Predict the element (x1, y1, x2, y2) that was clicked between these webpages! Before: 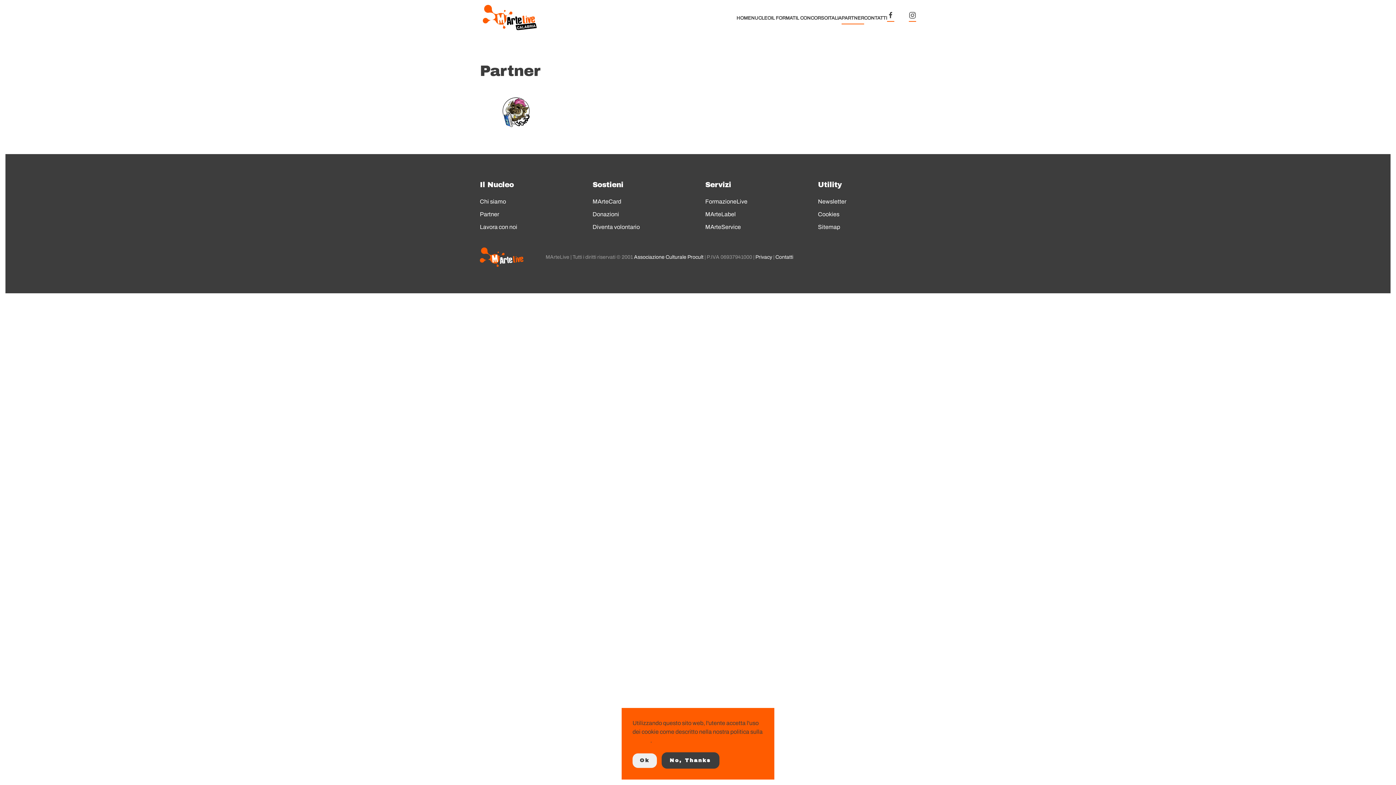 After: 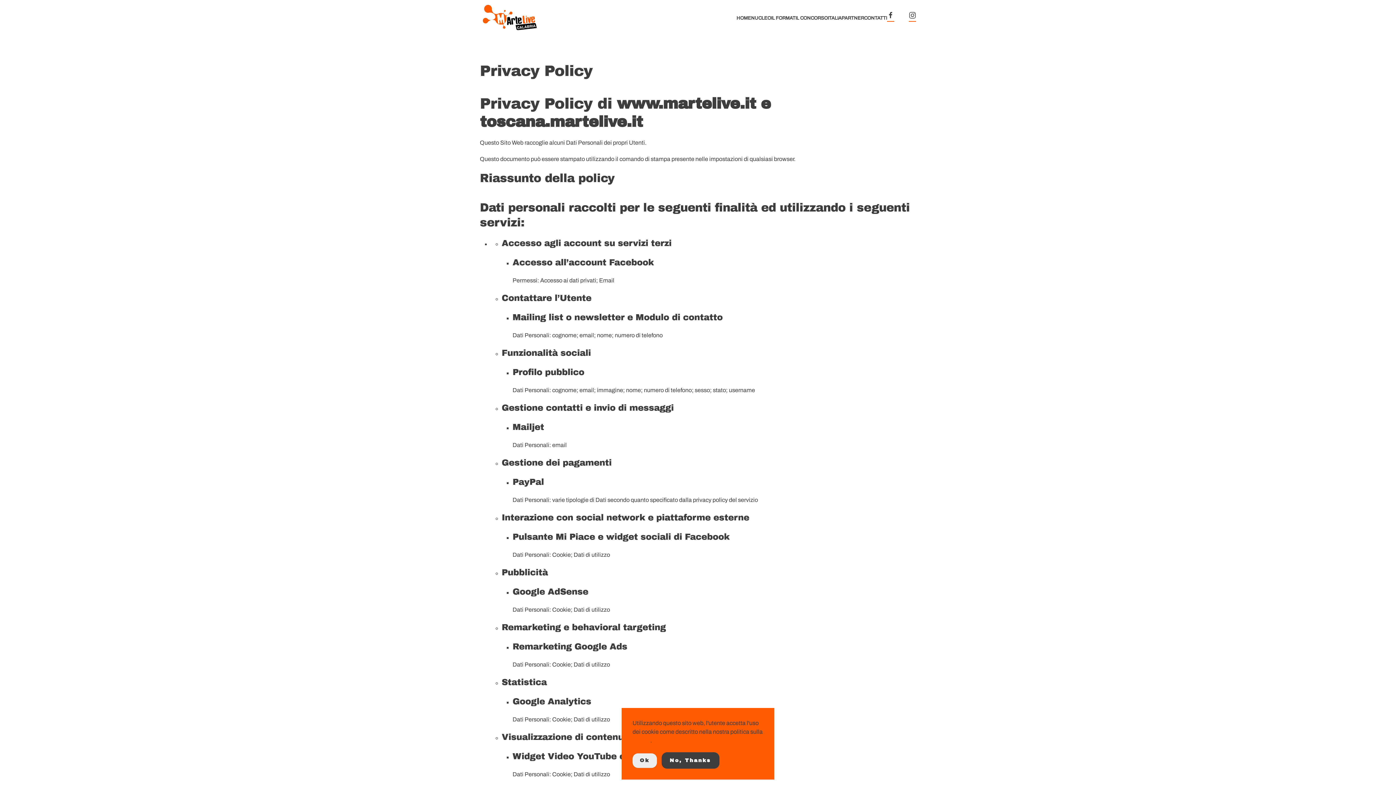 Action: bbox: (755, 254, 772, 259) label: Privacy